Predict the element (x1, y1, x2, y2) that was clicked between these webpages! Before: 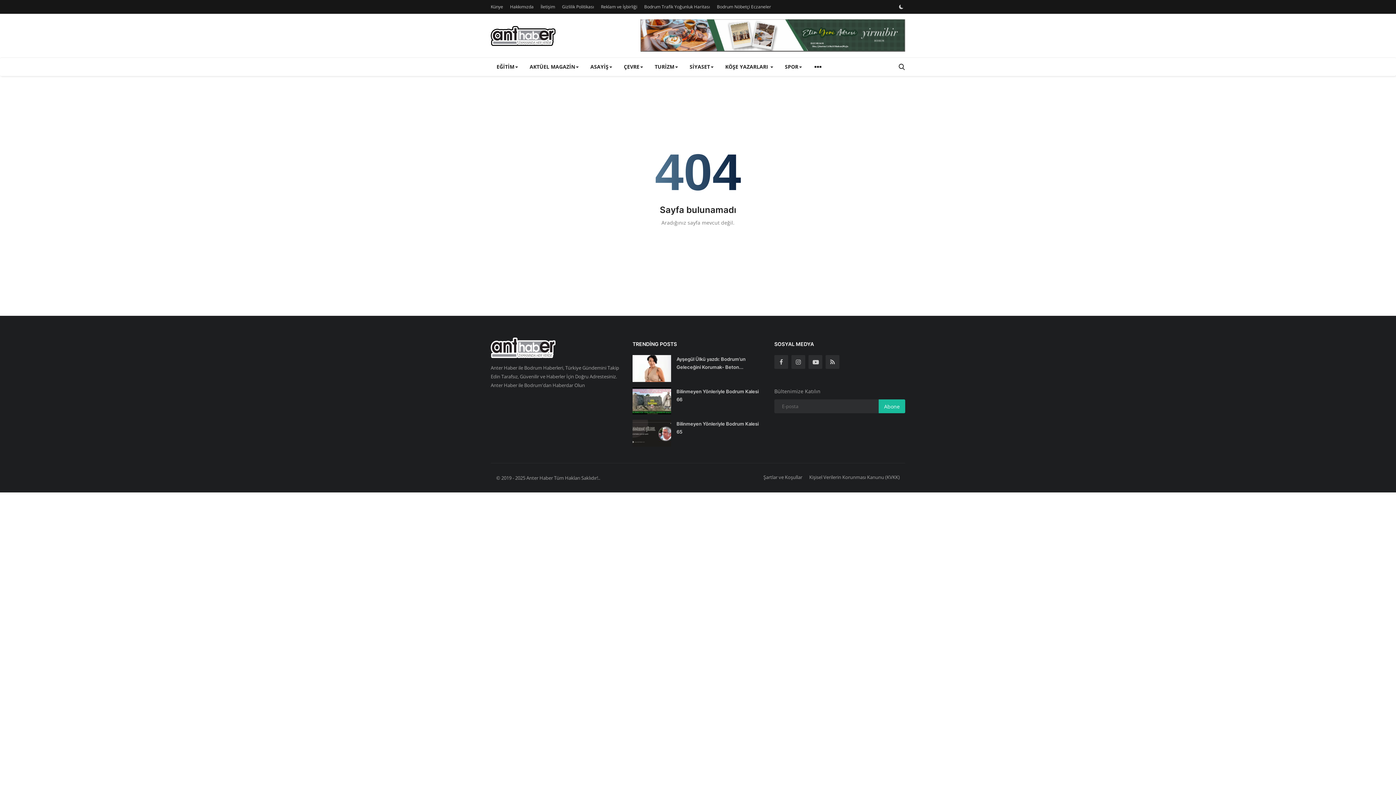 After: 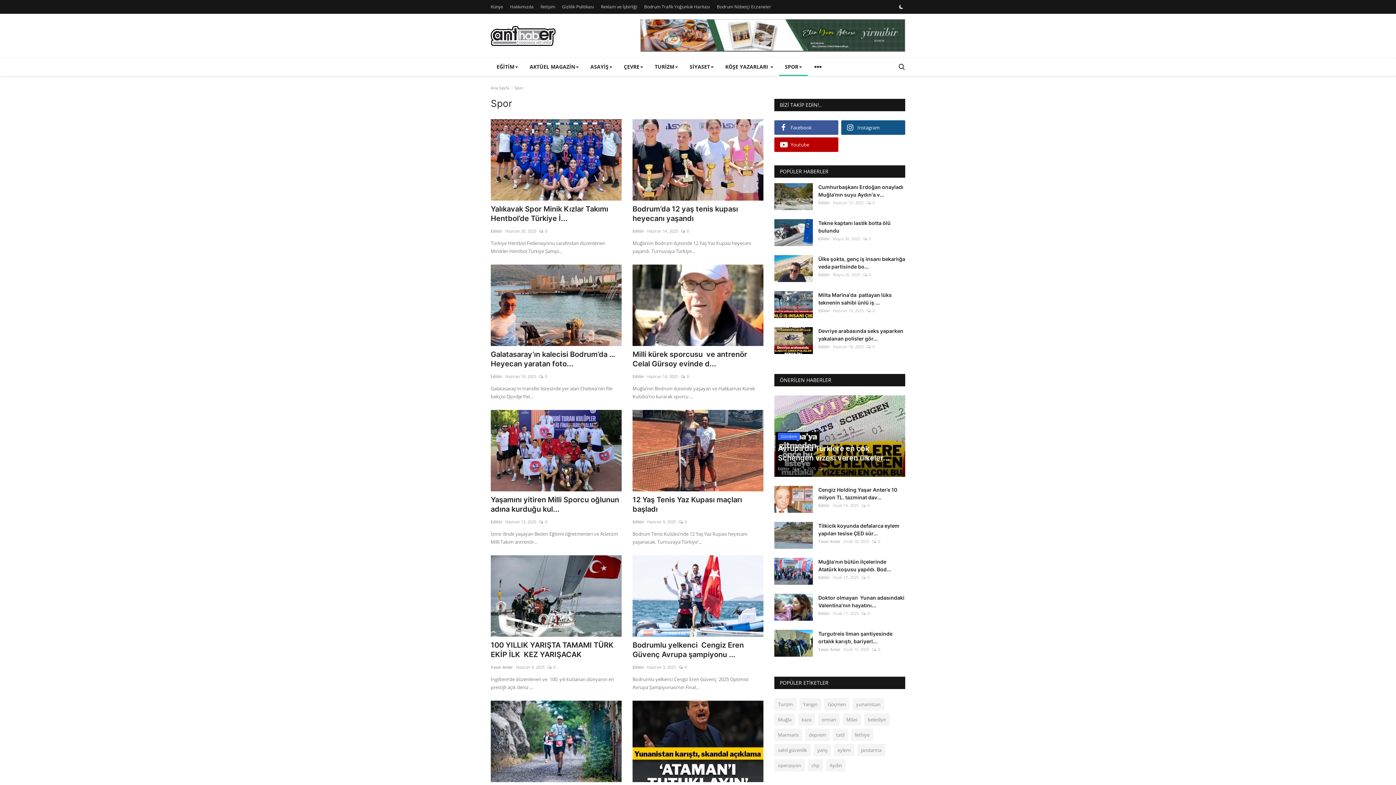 Action: label: SPOR bbox: (779, 57, 808, 76)